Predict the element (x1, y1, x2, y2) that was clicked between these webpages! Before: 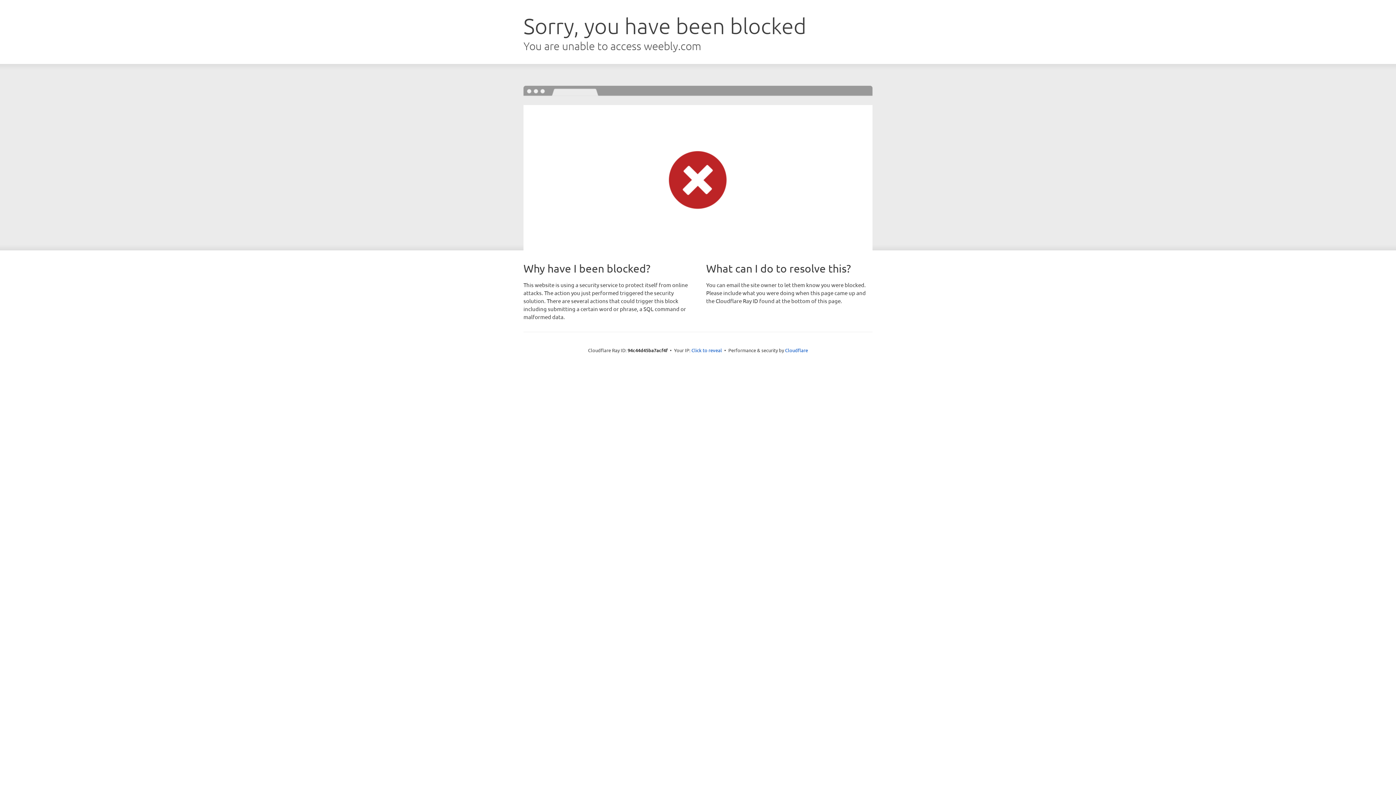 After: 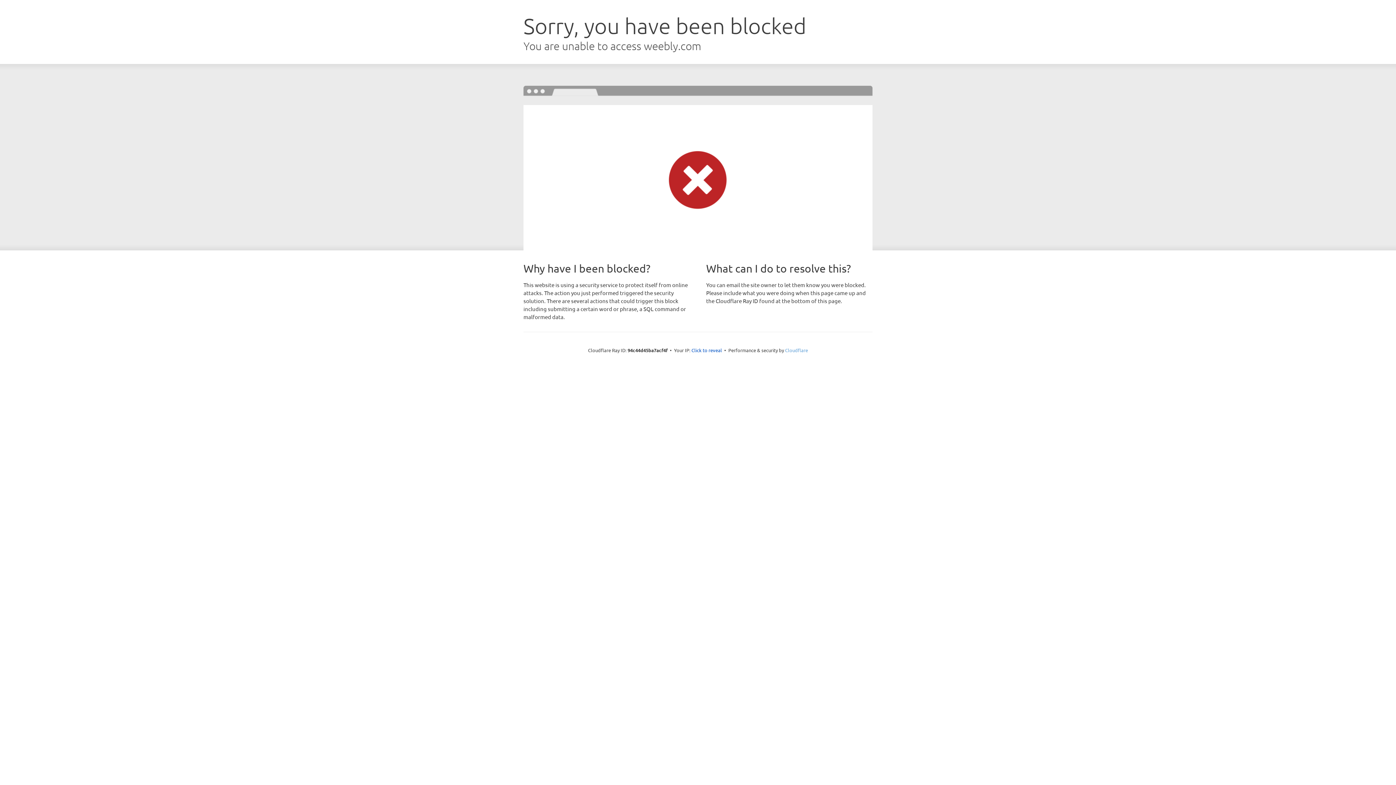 Action: bbox: (785, 347, 808, 353) label: Cloudflare